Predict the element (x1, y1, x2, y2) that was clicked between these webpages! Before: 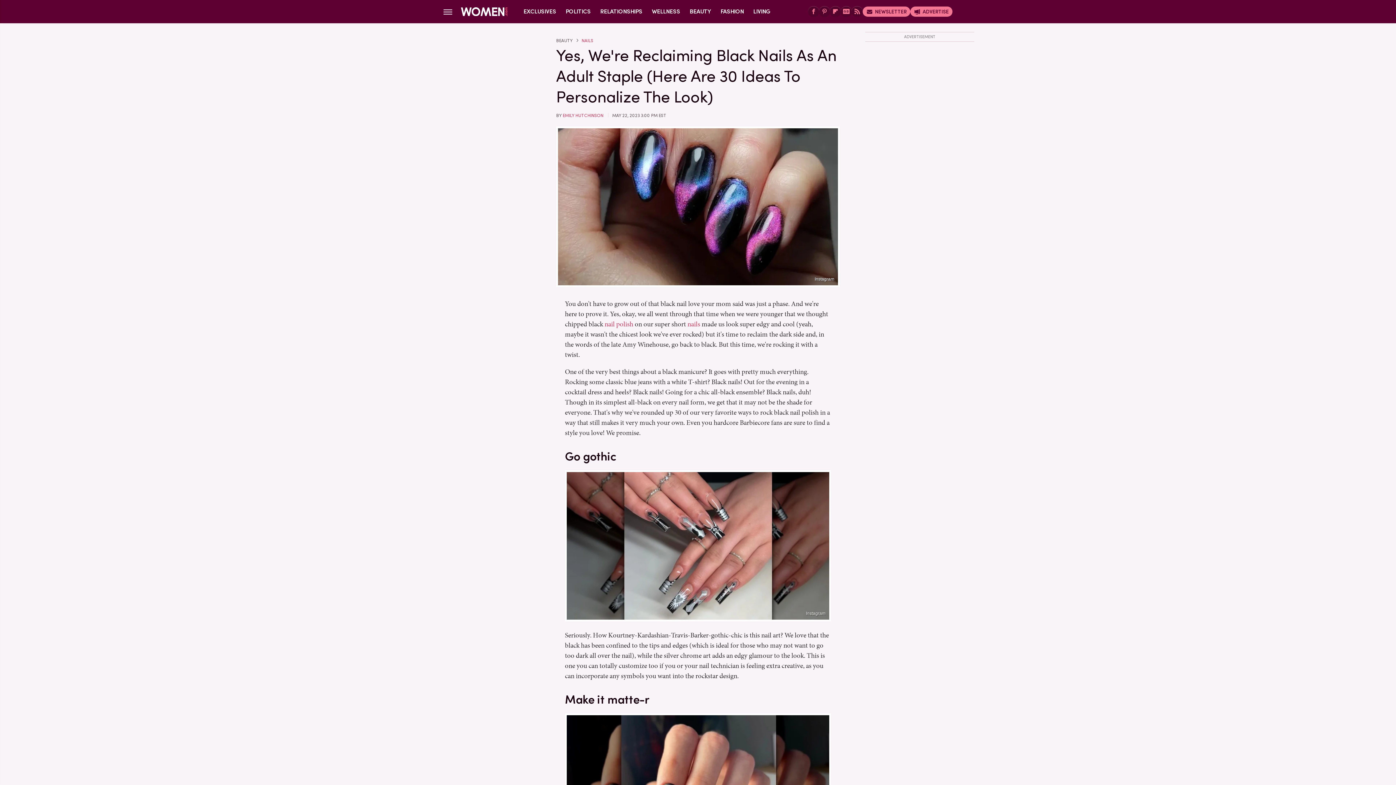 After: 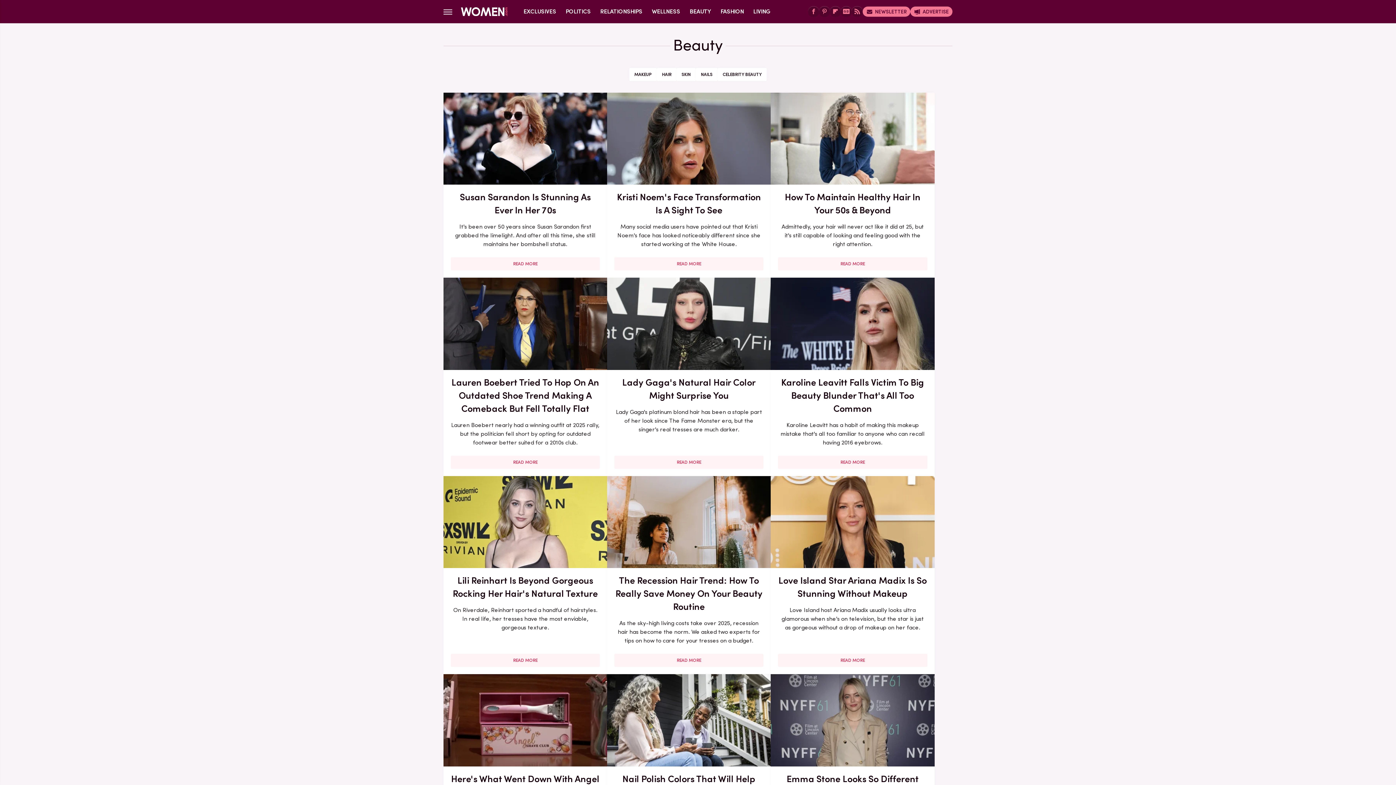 Action: label: BEAUTY bbox: (689, 0, 711, 23)